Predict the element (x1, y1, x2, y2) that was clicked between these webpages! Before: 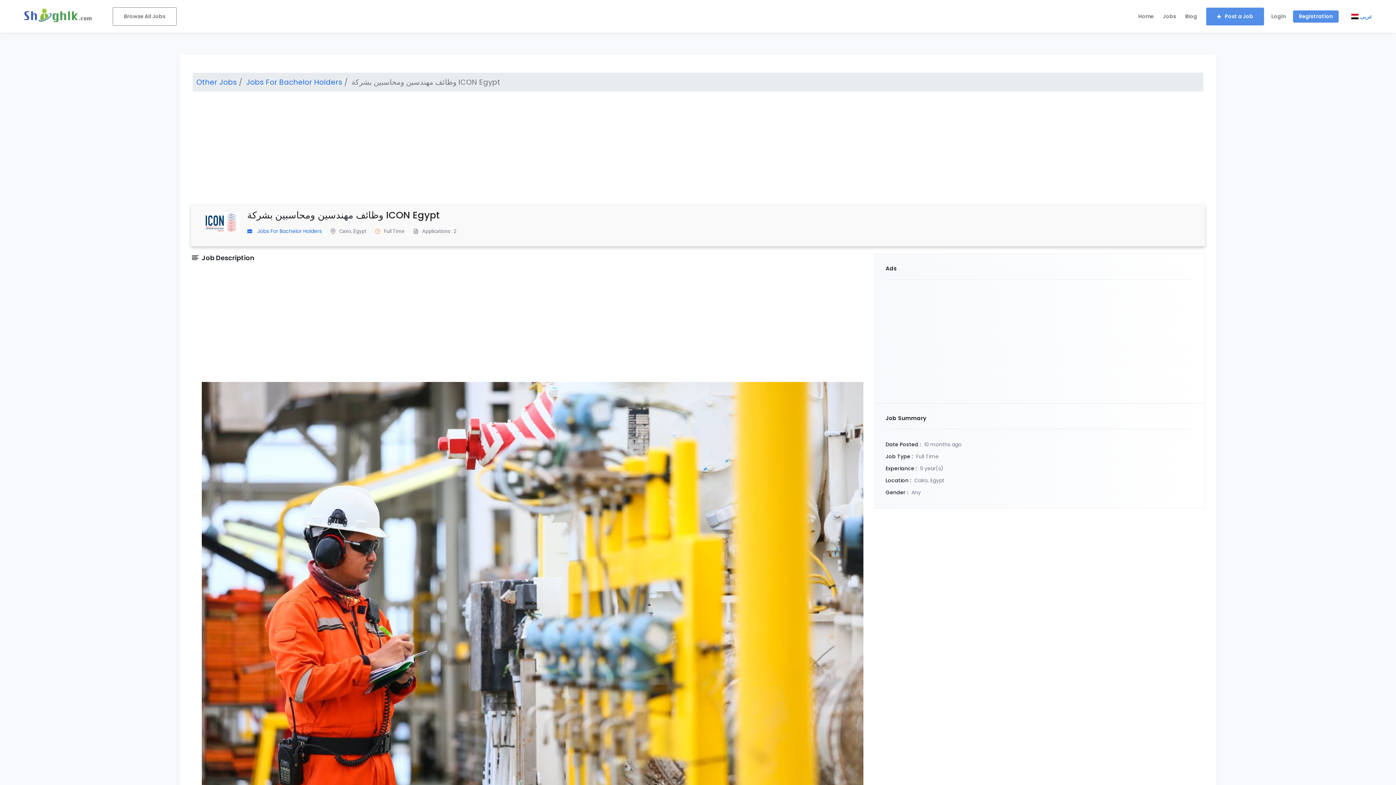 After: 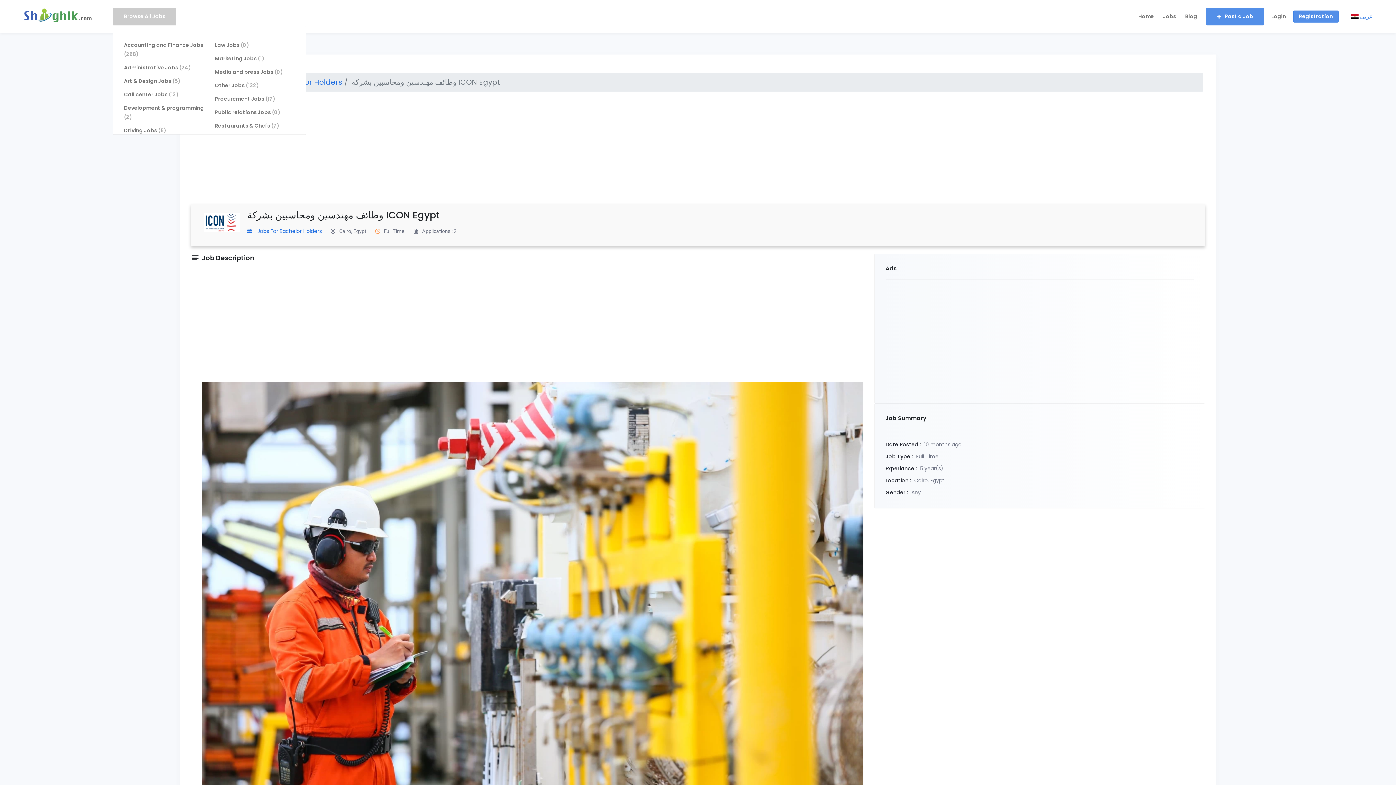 Action: label: Browse All Jobs bbox: (112, 7, 176, 25)